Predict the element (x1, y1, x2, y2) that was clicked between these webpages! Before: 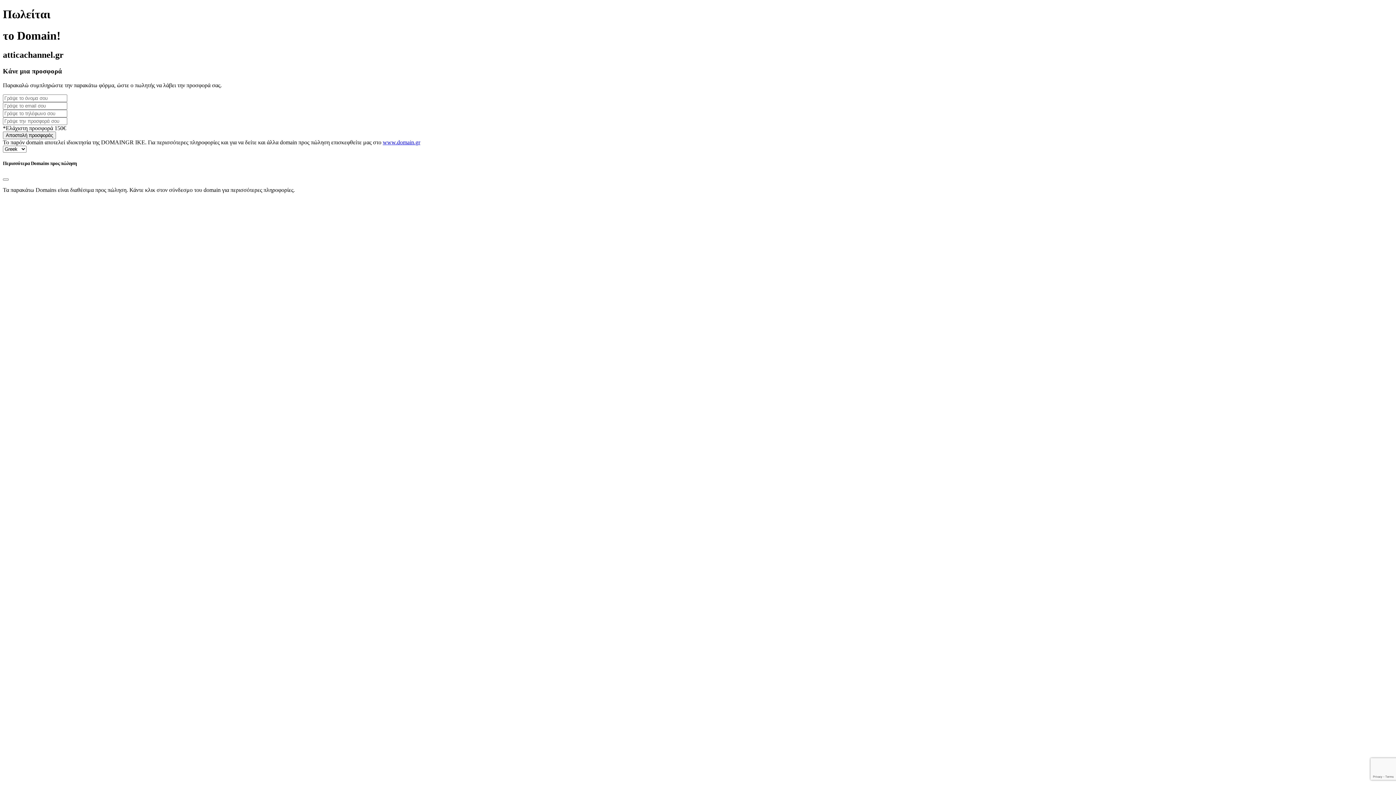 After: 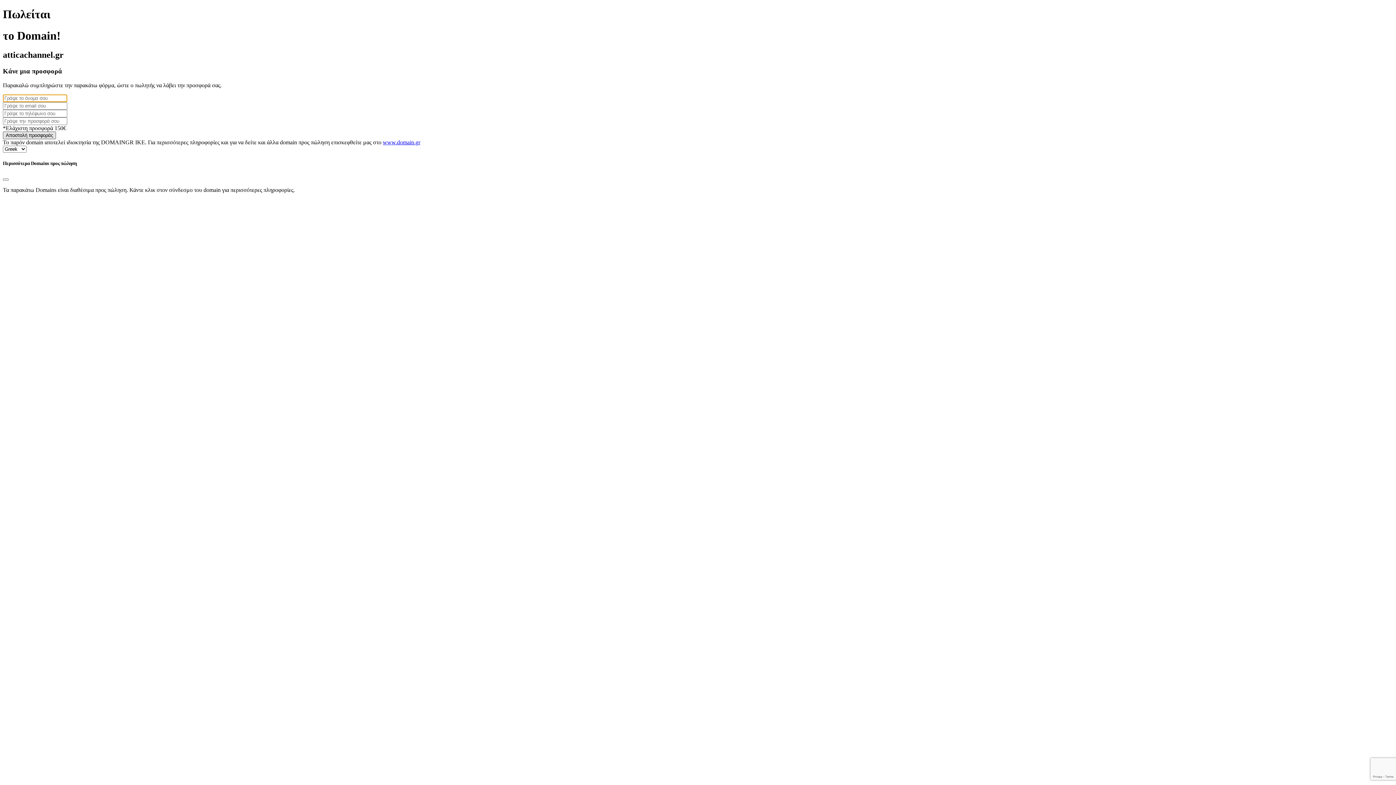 Action: label: Αποστολή προσφοράς bbox: (2, 131, 56, 139)